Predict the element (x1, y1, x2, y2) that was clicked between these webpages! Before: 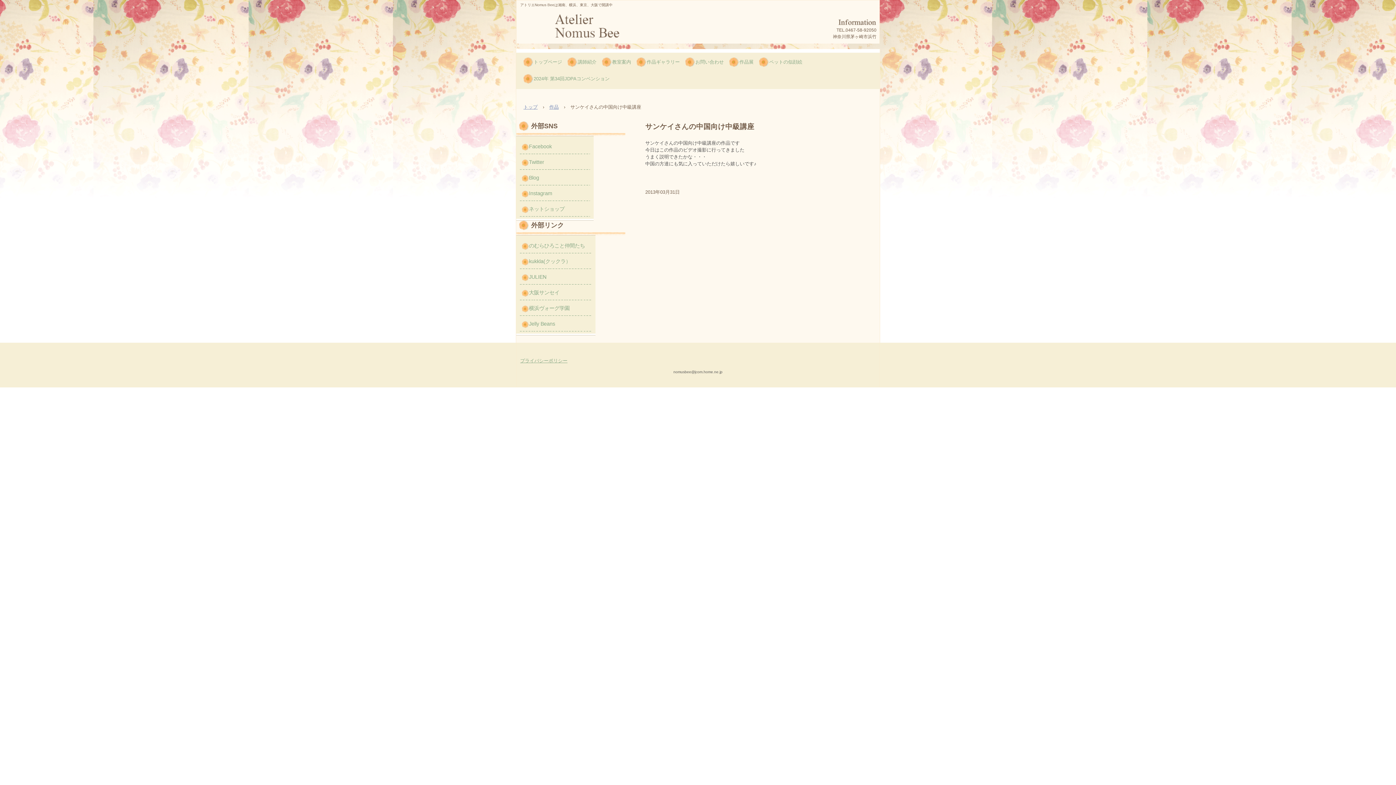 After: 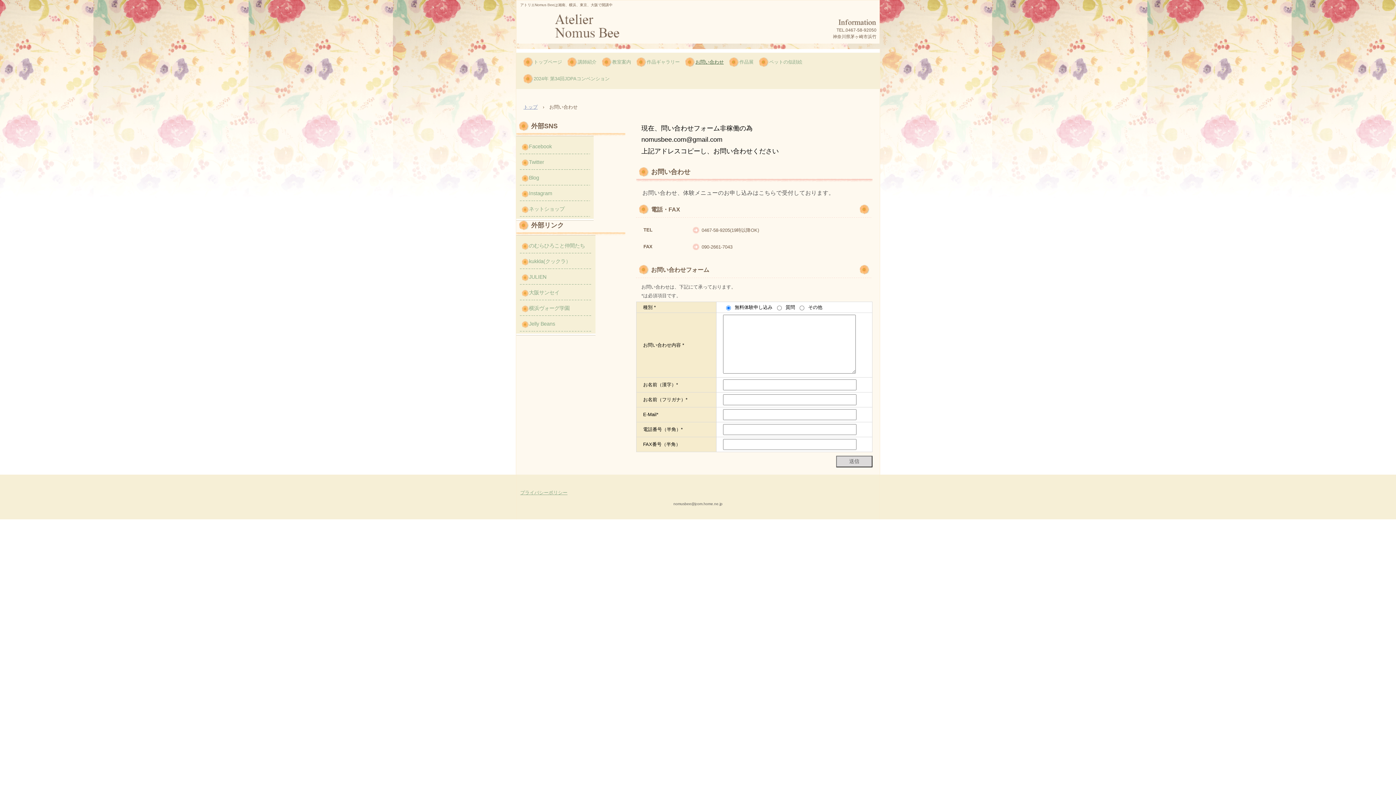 Action: bbox: (685, 55, 729, 71) label: お問い合わせ